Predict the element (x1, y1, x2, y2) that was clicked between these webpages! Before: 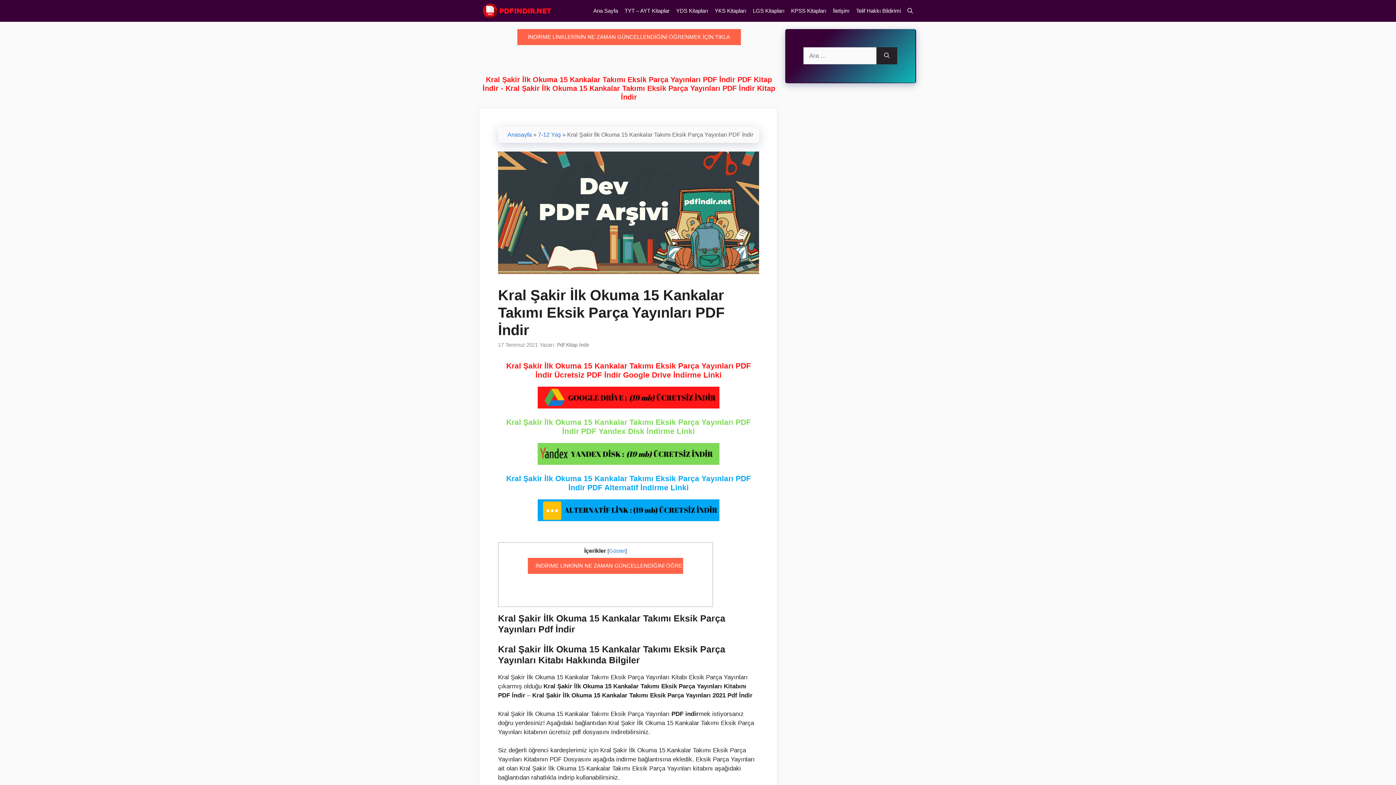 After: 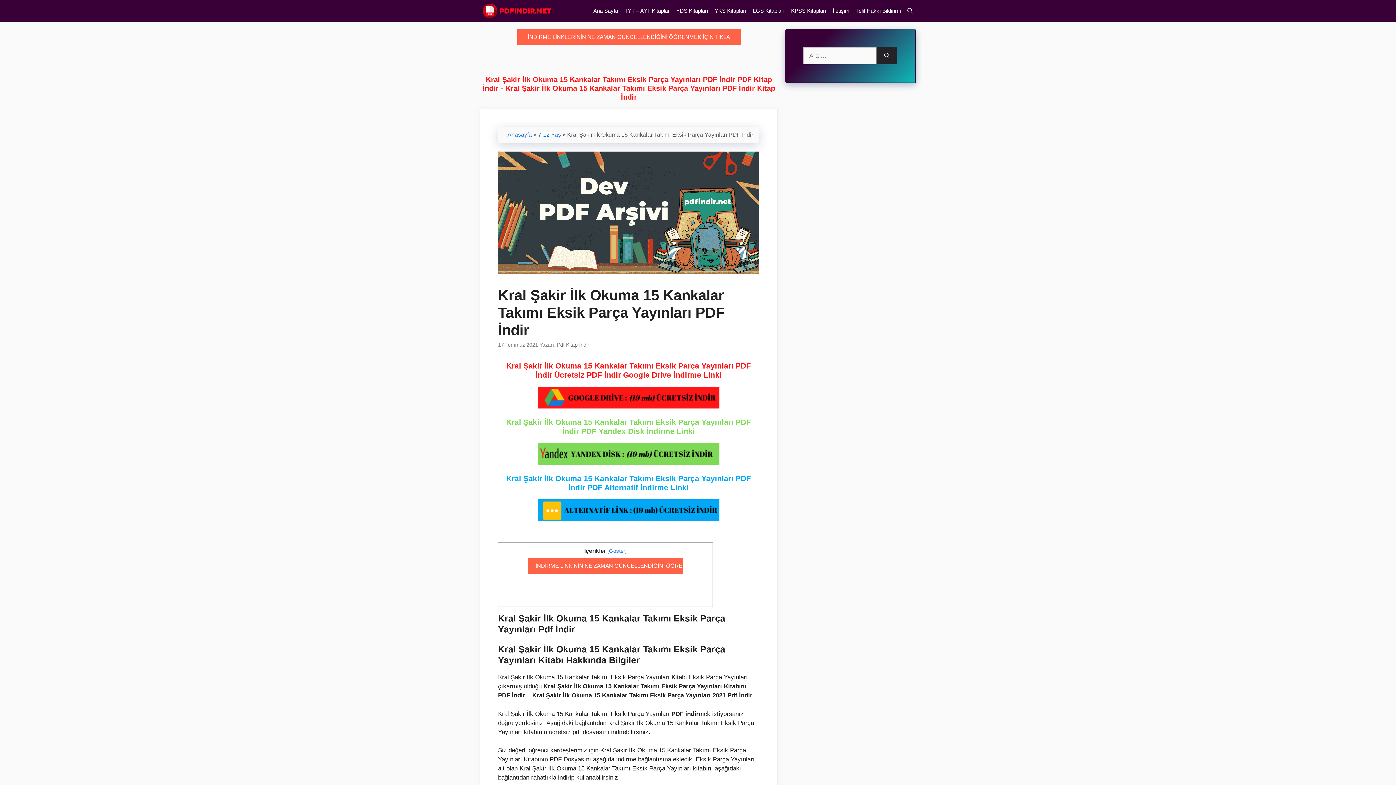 Action: bbox: (498, 443, 759, 465)